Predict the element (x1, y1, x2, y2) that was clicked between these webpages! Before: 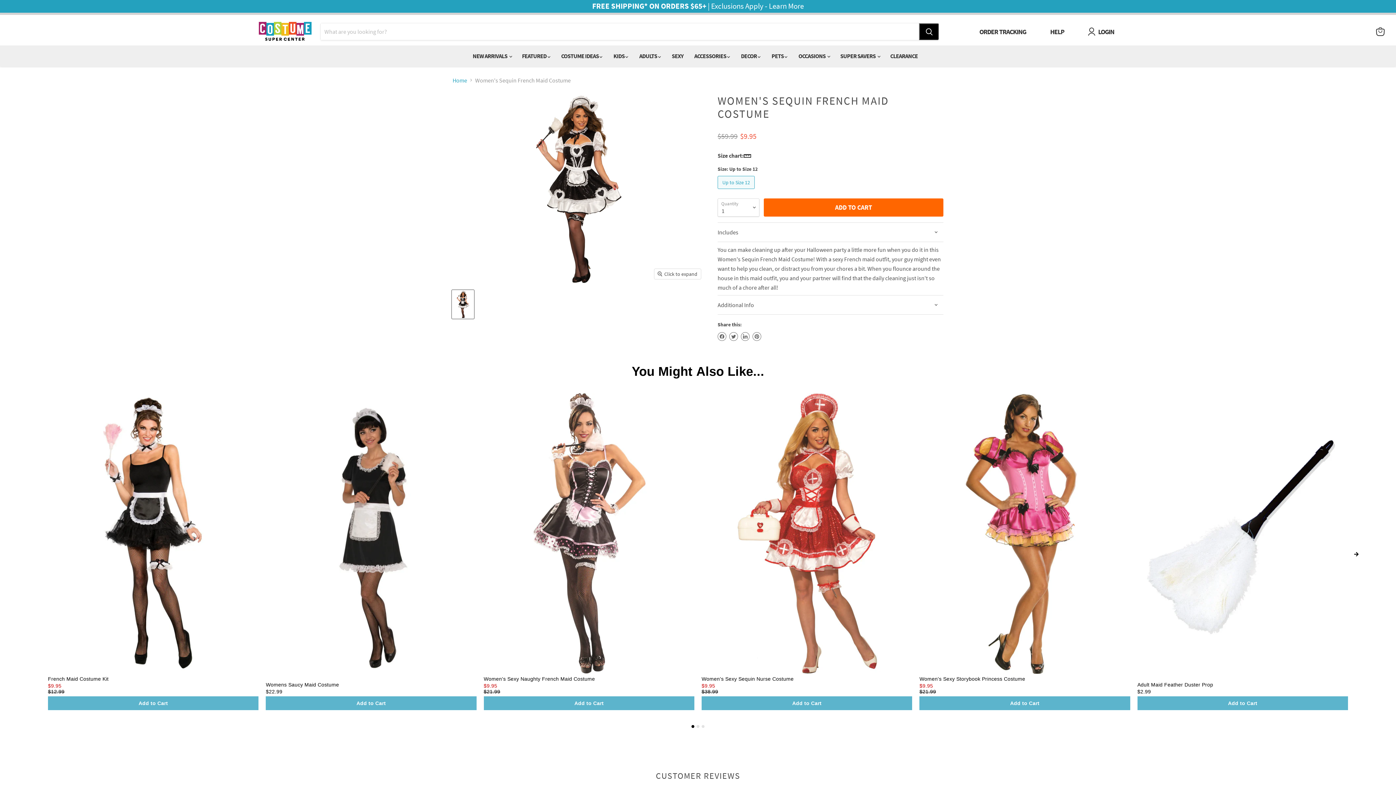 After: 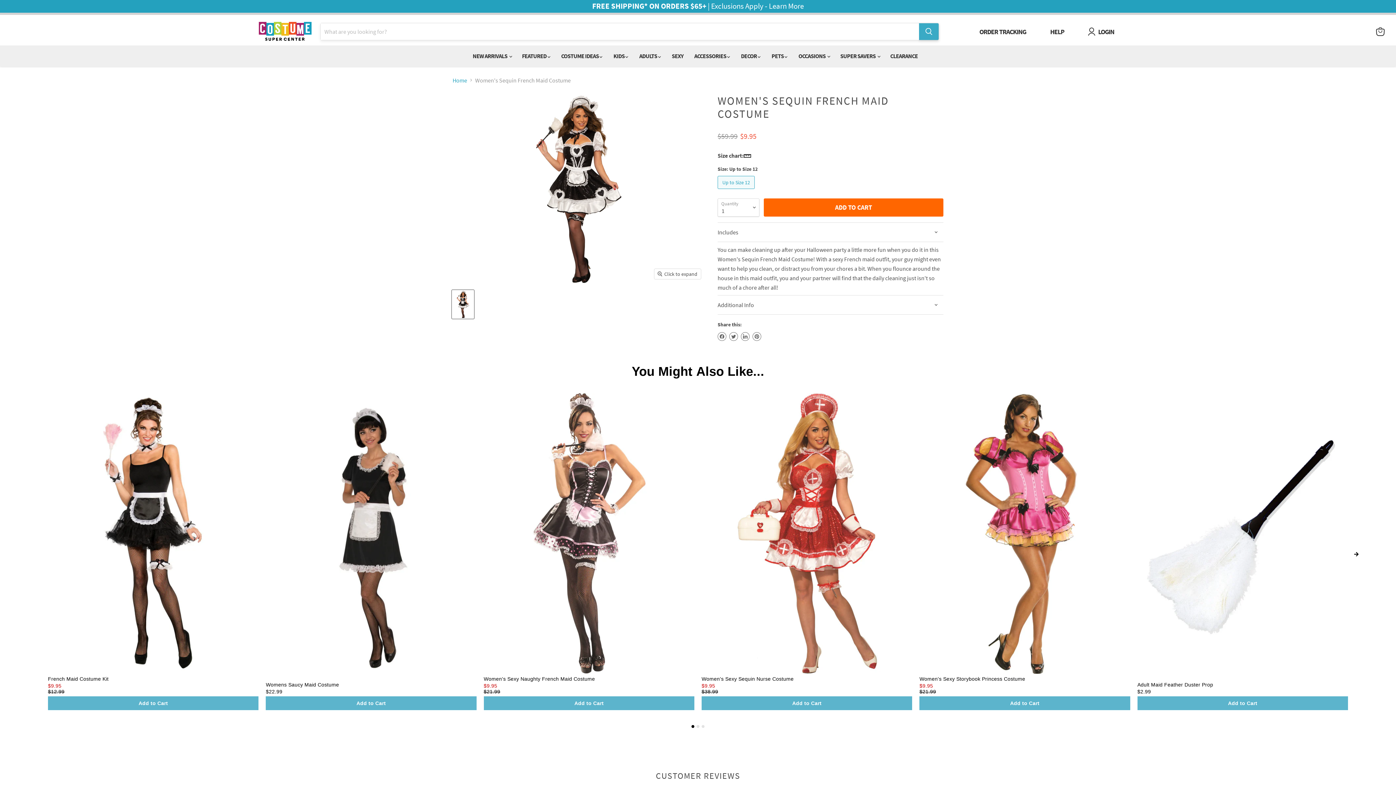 Action: bbox: (919, 23, 938, 40) label: Search